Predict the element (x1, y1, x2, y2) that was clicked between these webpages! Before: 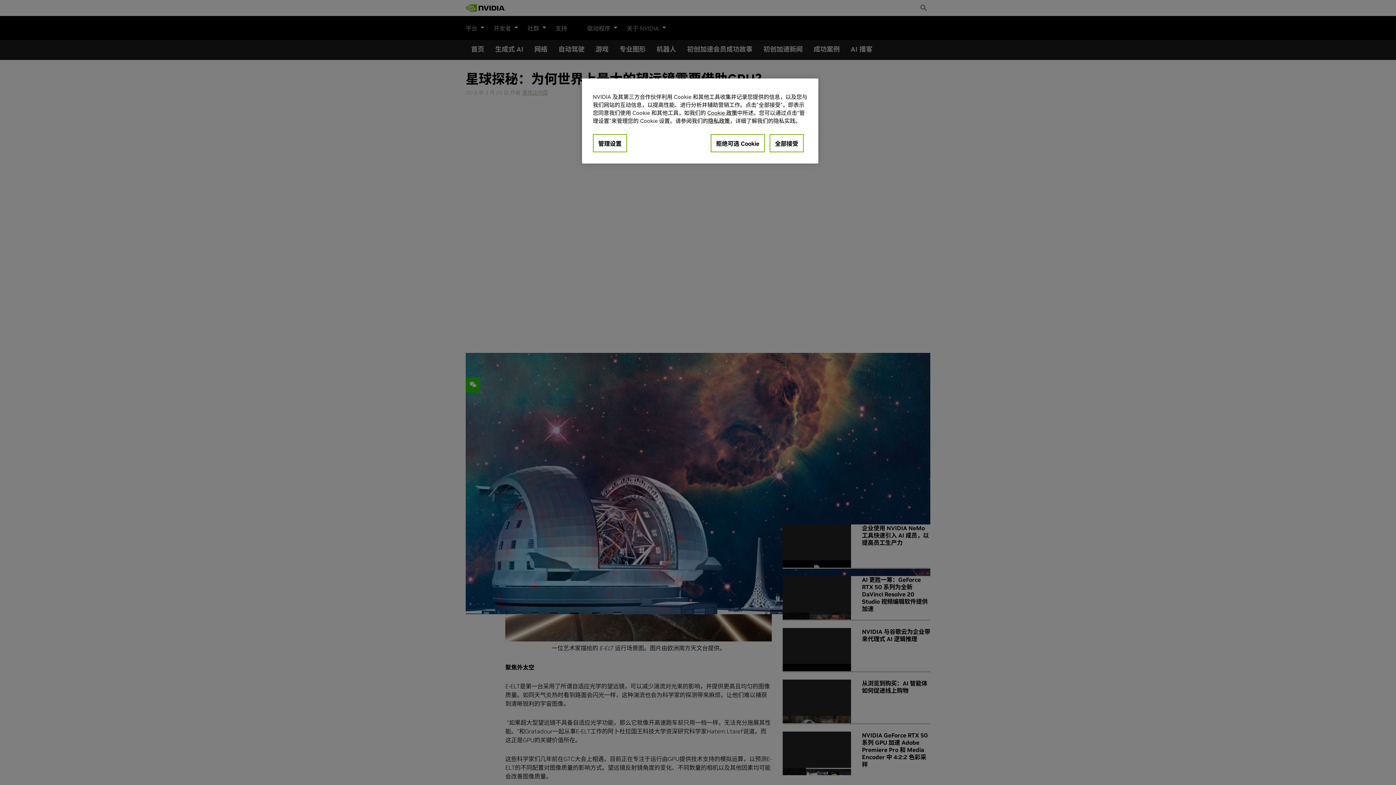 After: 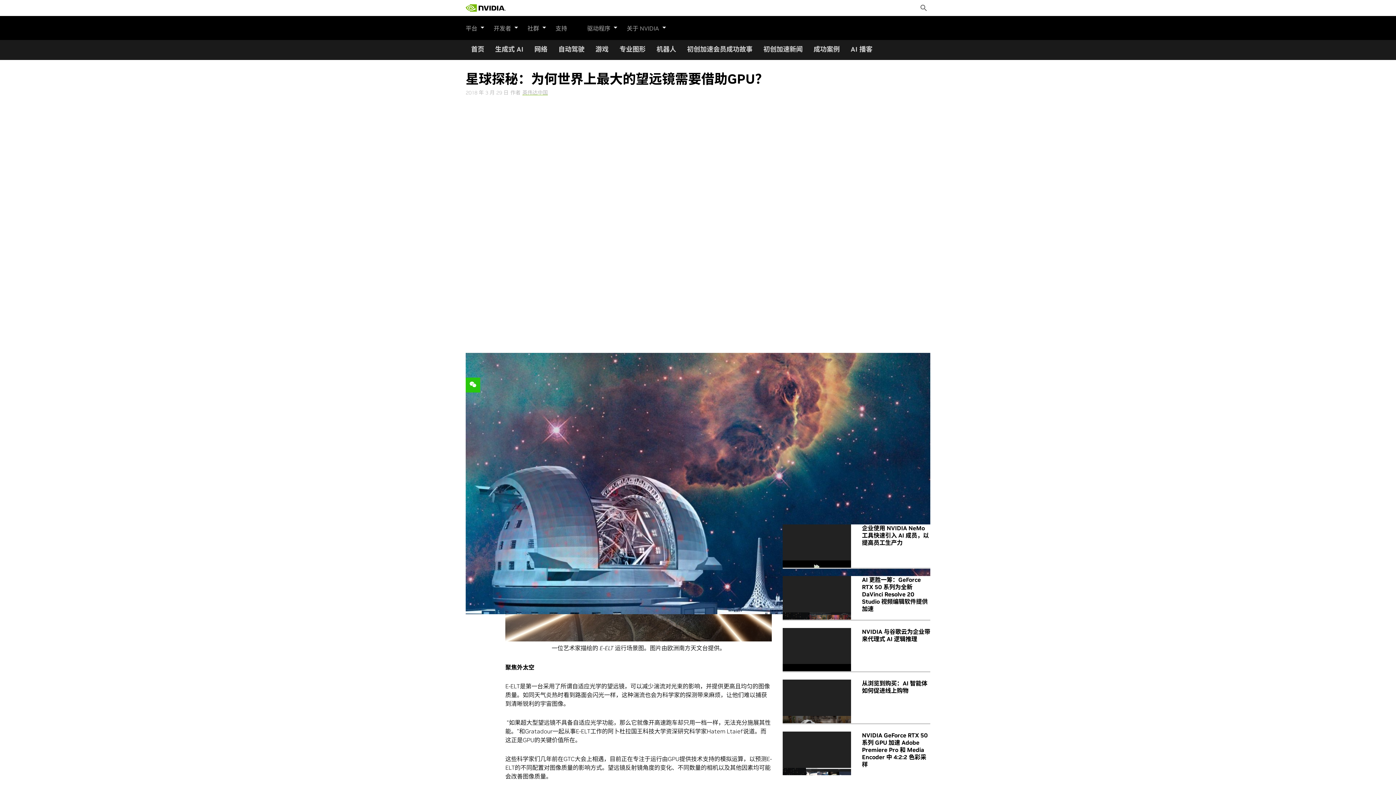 Action: bbox: (769, 134, 803, 152) label: 全部接受